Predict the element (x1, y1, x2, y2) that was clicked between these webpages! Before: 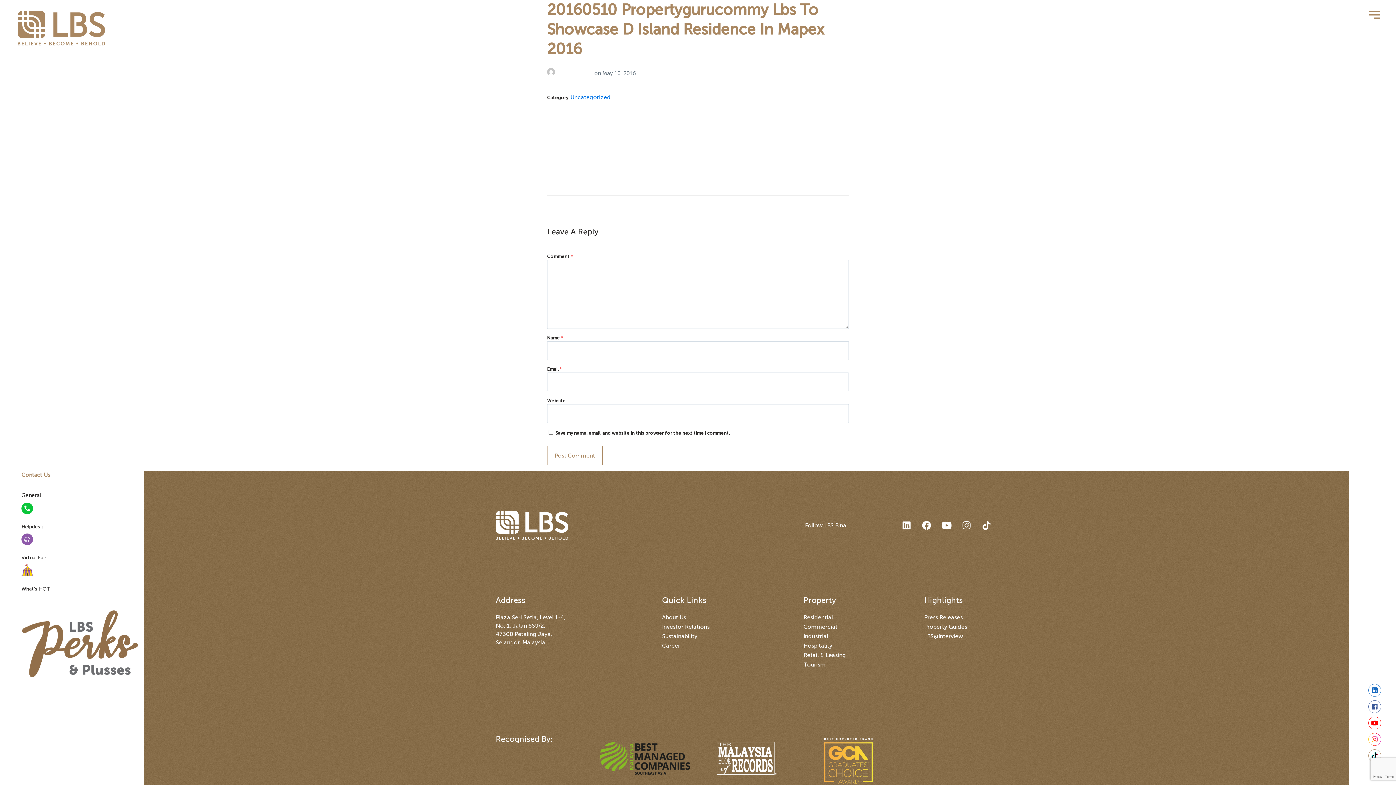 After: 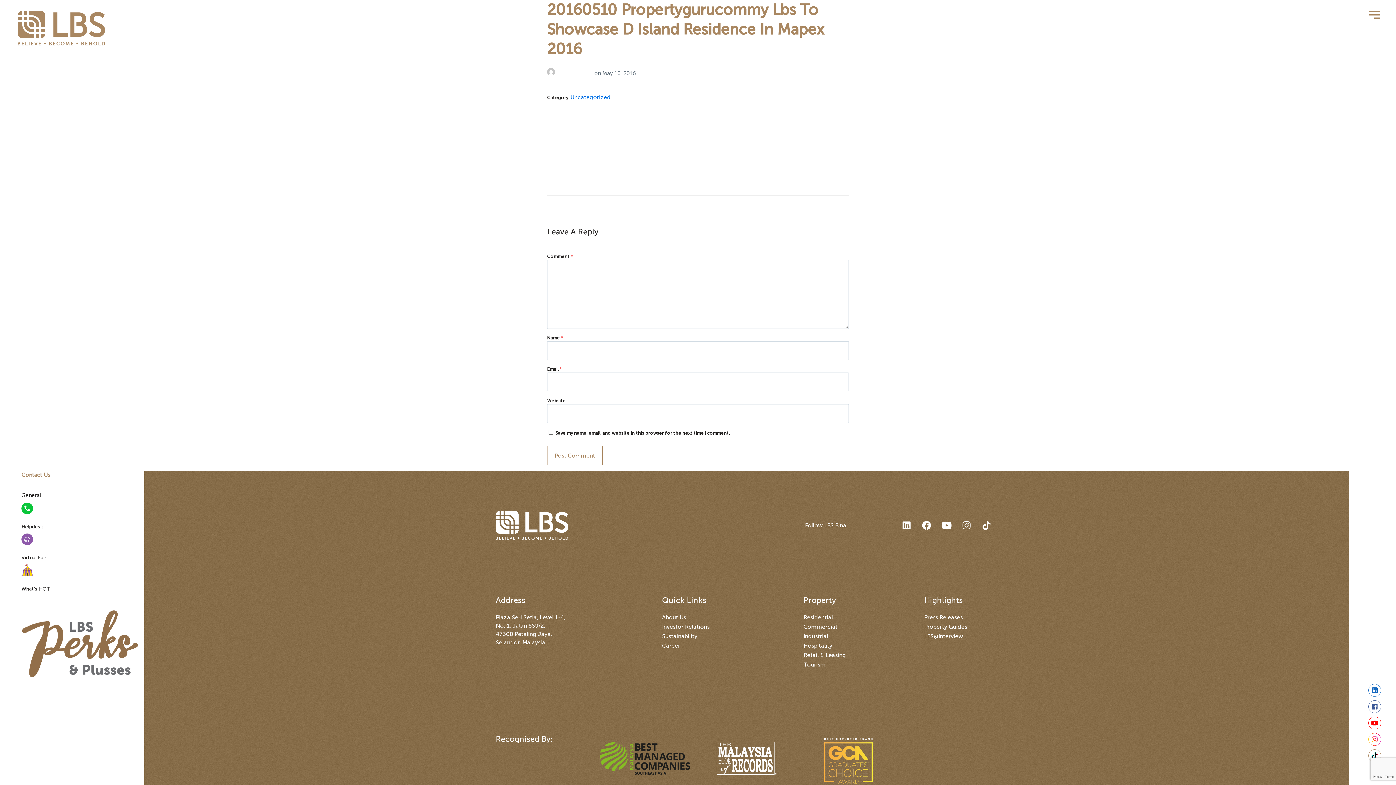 Action: bbox: (1368, 717, 1381, 729)